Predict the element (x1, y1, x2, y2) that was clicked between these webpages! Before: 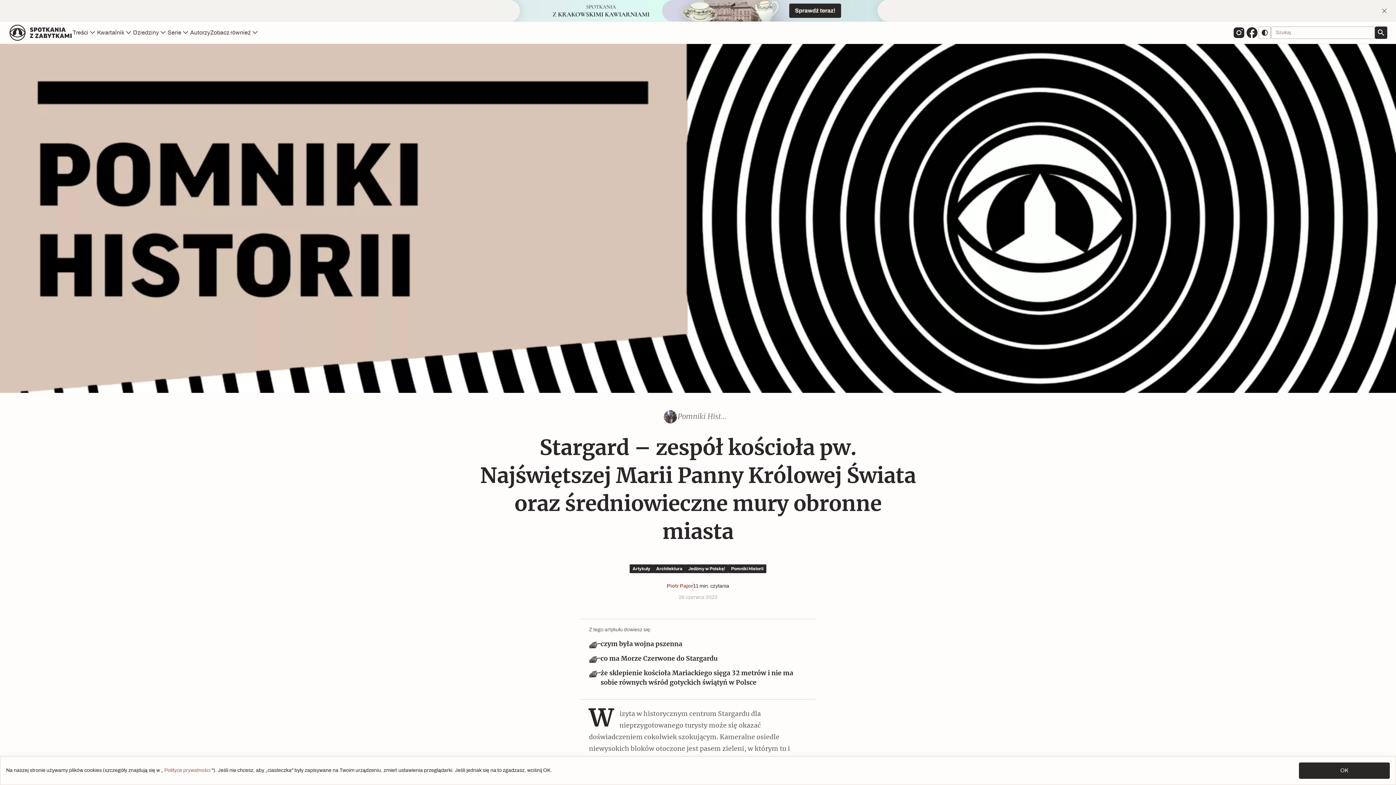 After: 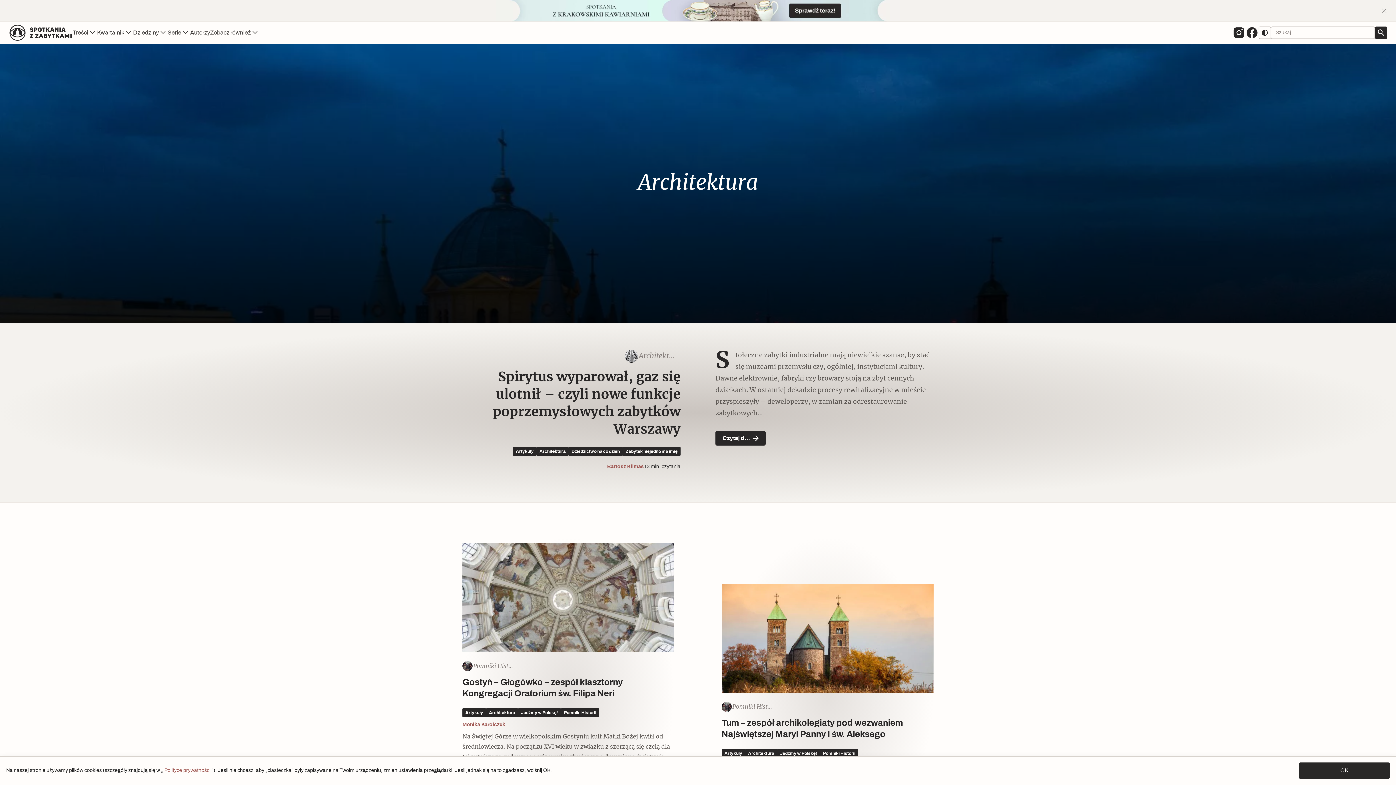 Action: label: Architektura bbox: (653, 564, 685, 573)